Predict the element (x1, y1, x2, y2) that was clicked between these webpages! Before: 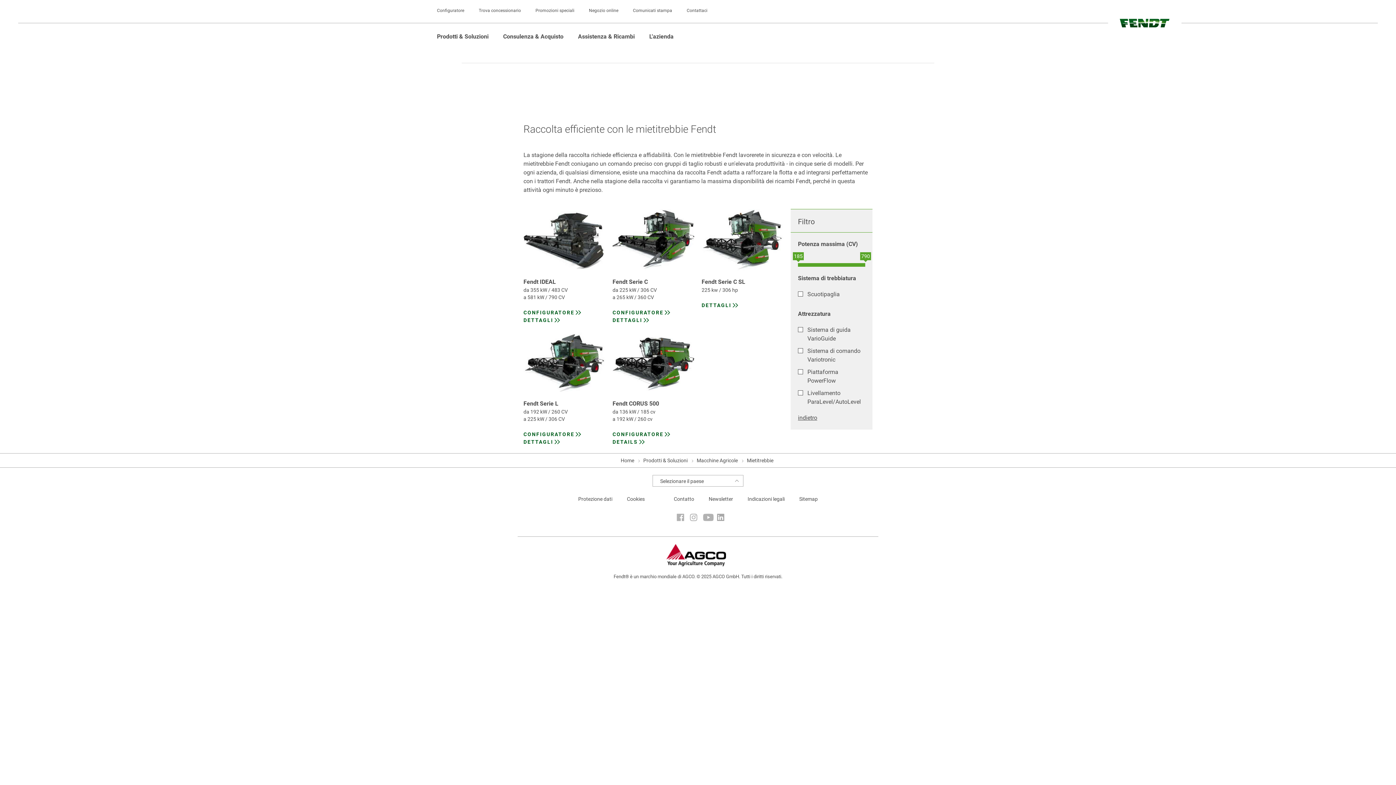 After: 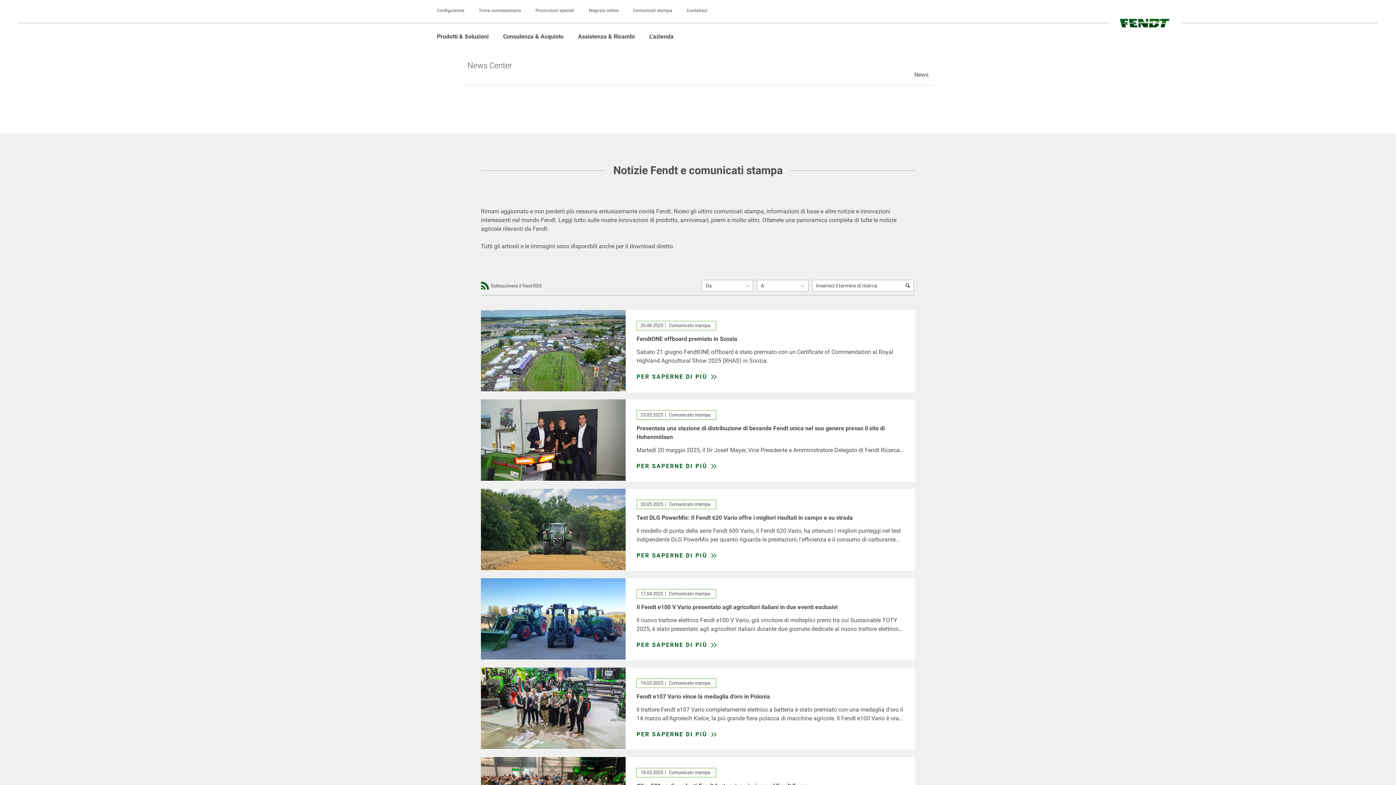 Action: label: Comunicati stampa bbox: (633, 7, 672, 13)